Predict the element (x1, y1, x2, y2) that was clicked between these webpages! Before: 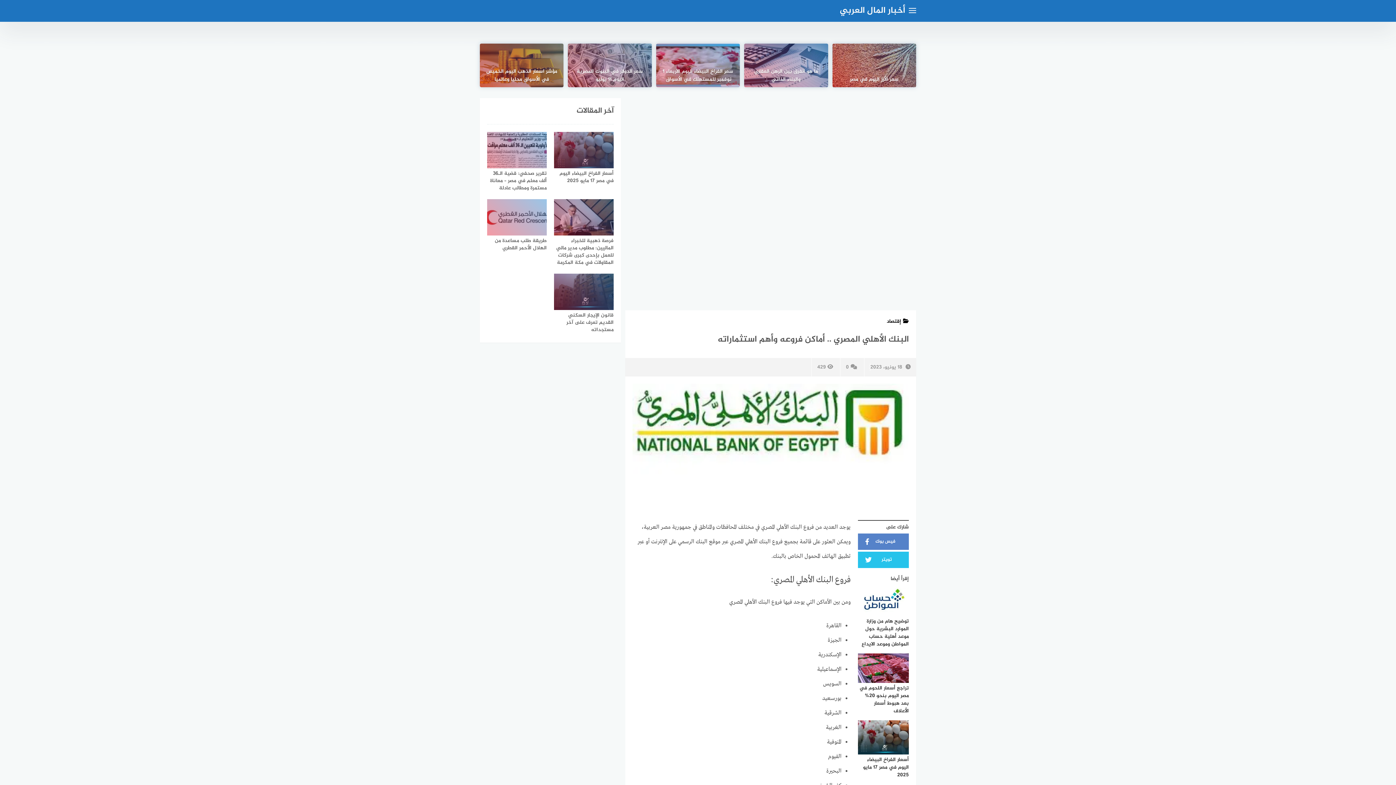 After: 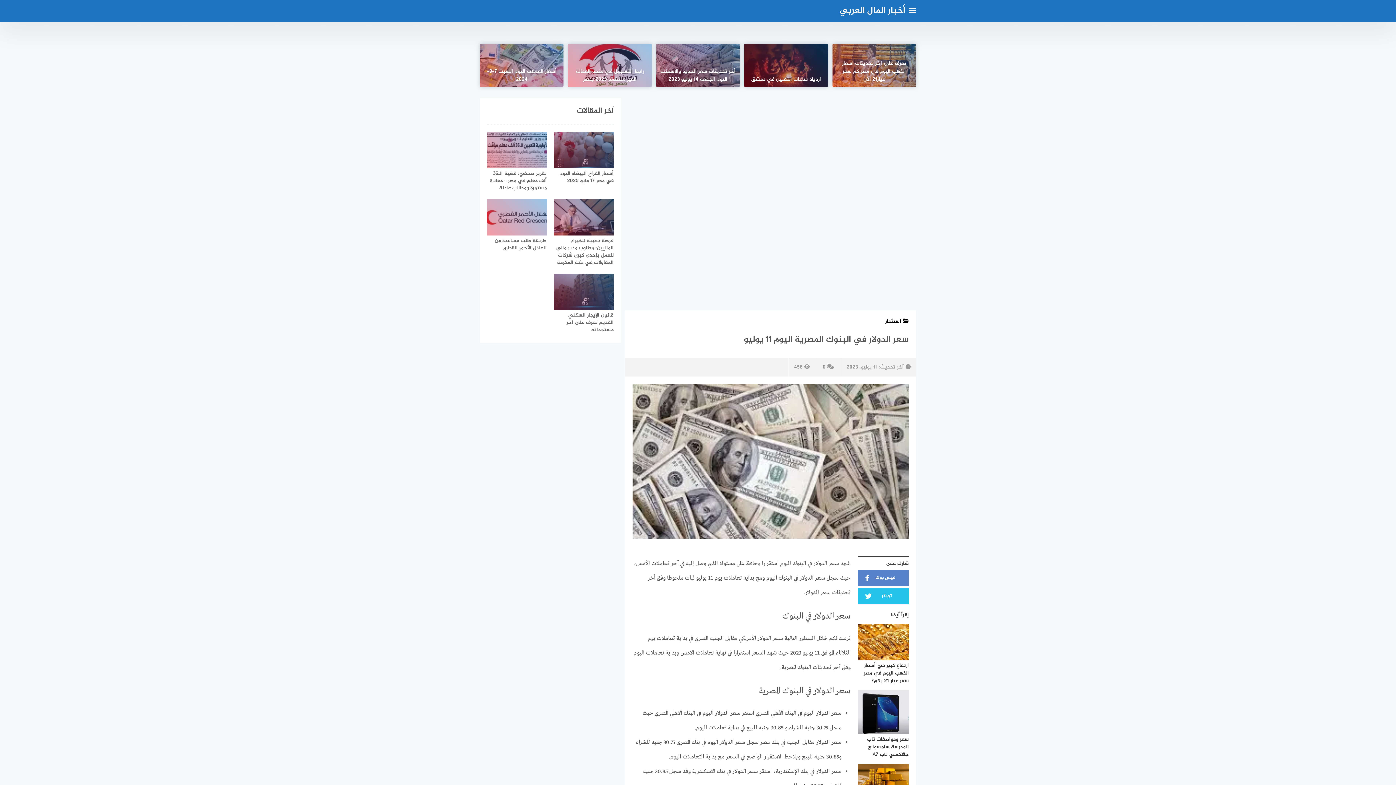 Action: bbox: (568, 67, 651, 87) label: سعر الدولار في البنوك المصرية اليوم 11 يوليو